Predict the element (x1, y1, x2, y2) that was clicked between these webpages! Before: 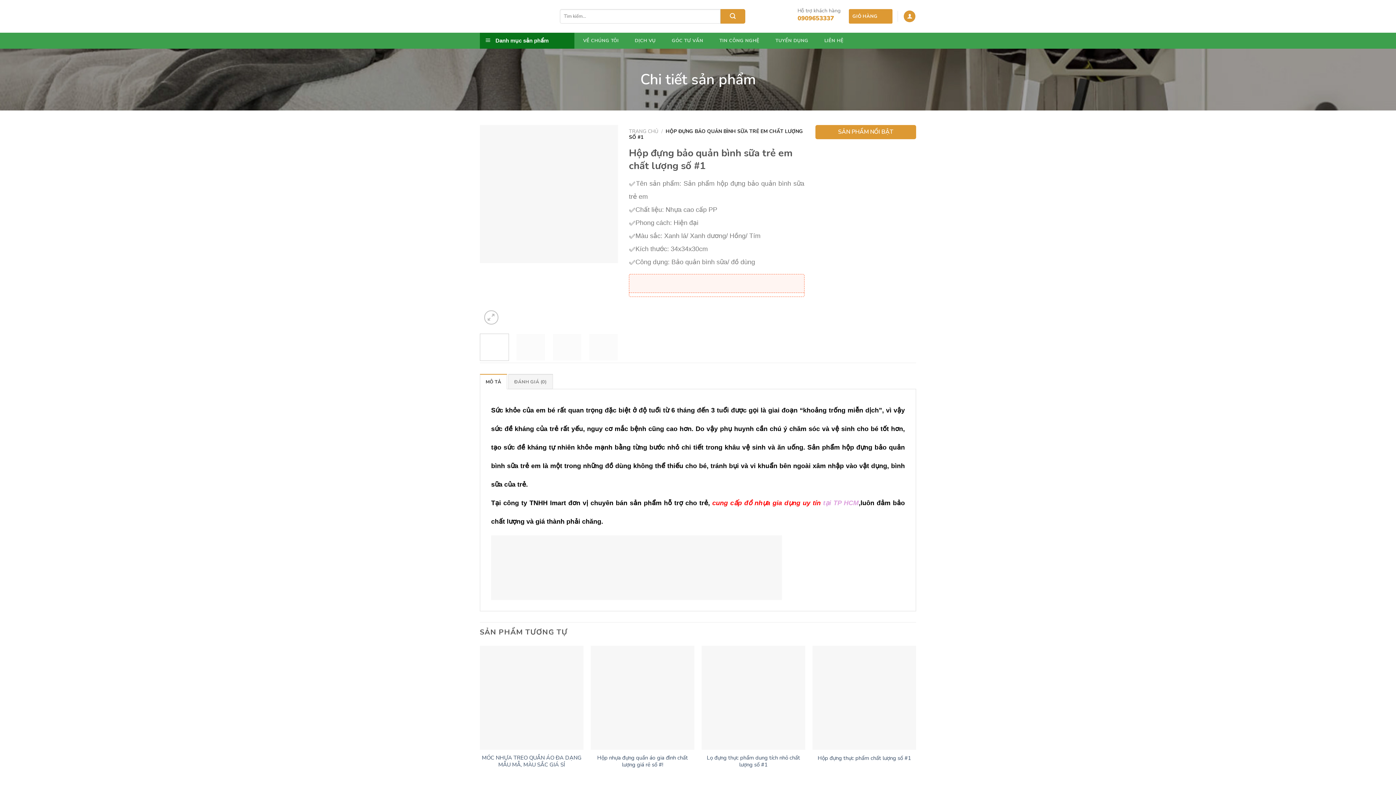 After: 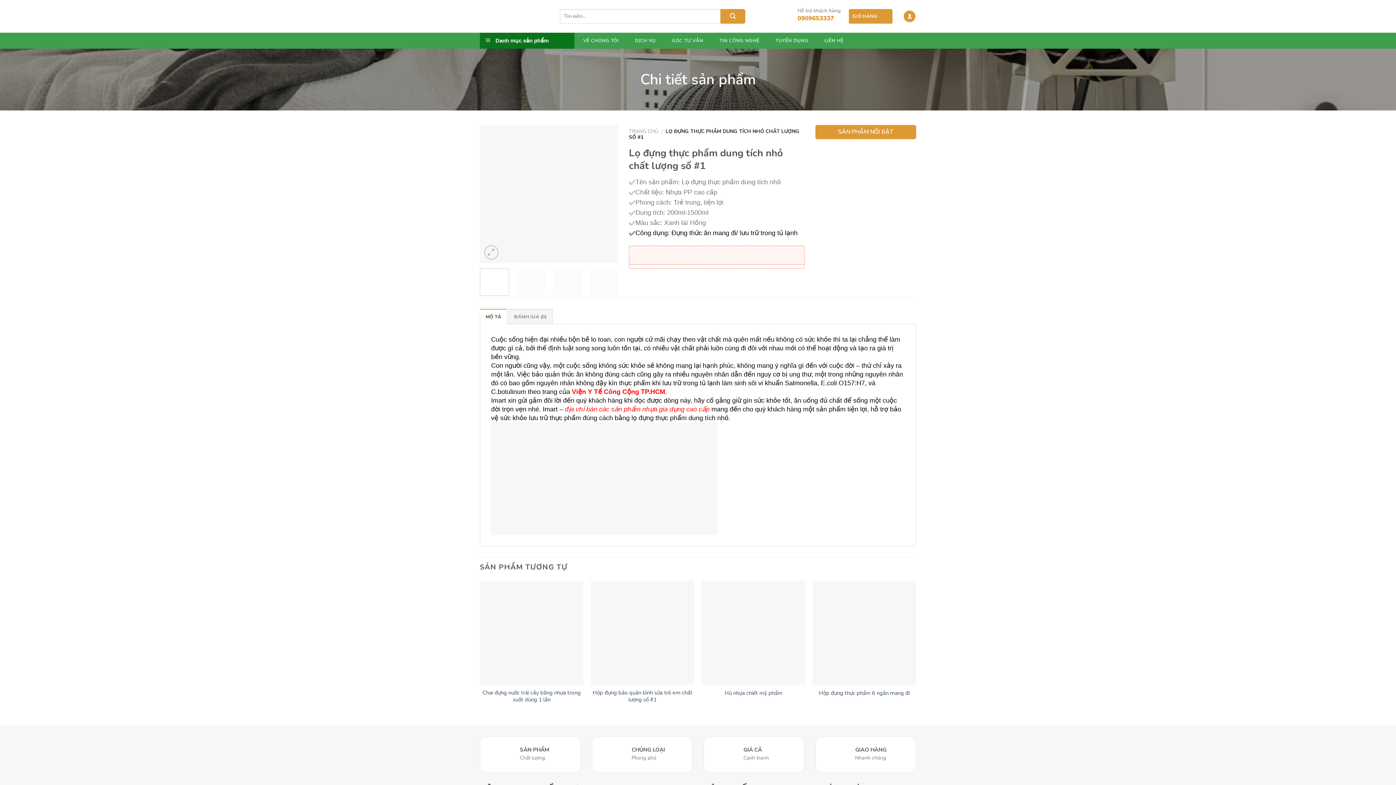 Action: label: Lọ đựng thực phẩm dung tích nhỏ chất lượng số #1 bbox: (701, 646, 805, 750)